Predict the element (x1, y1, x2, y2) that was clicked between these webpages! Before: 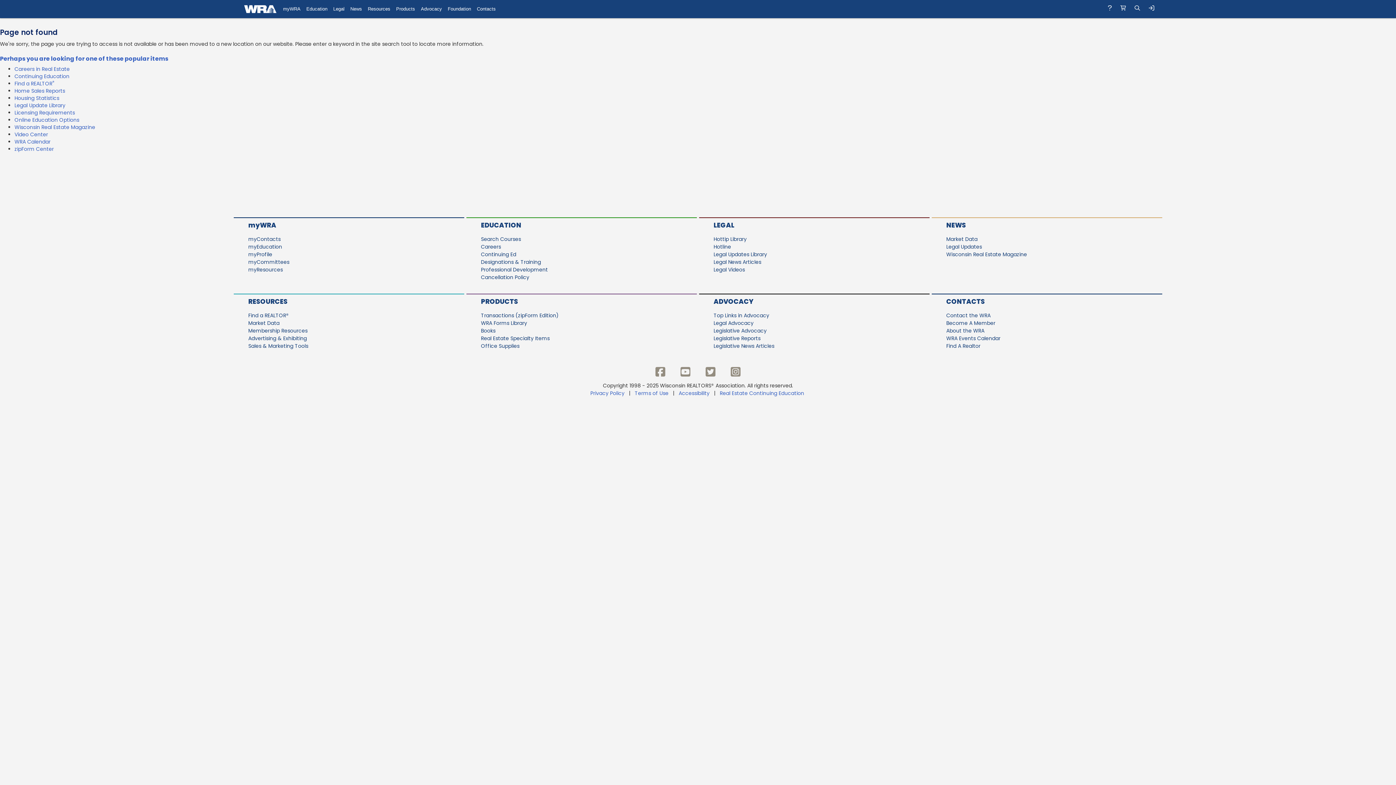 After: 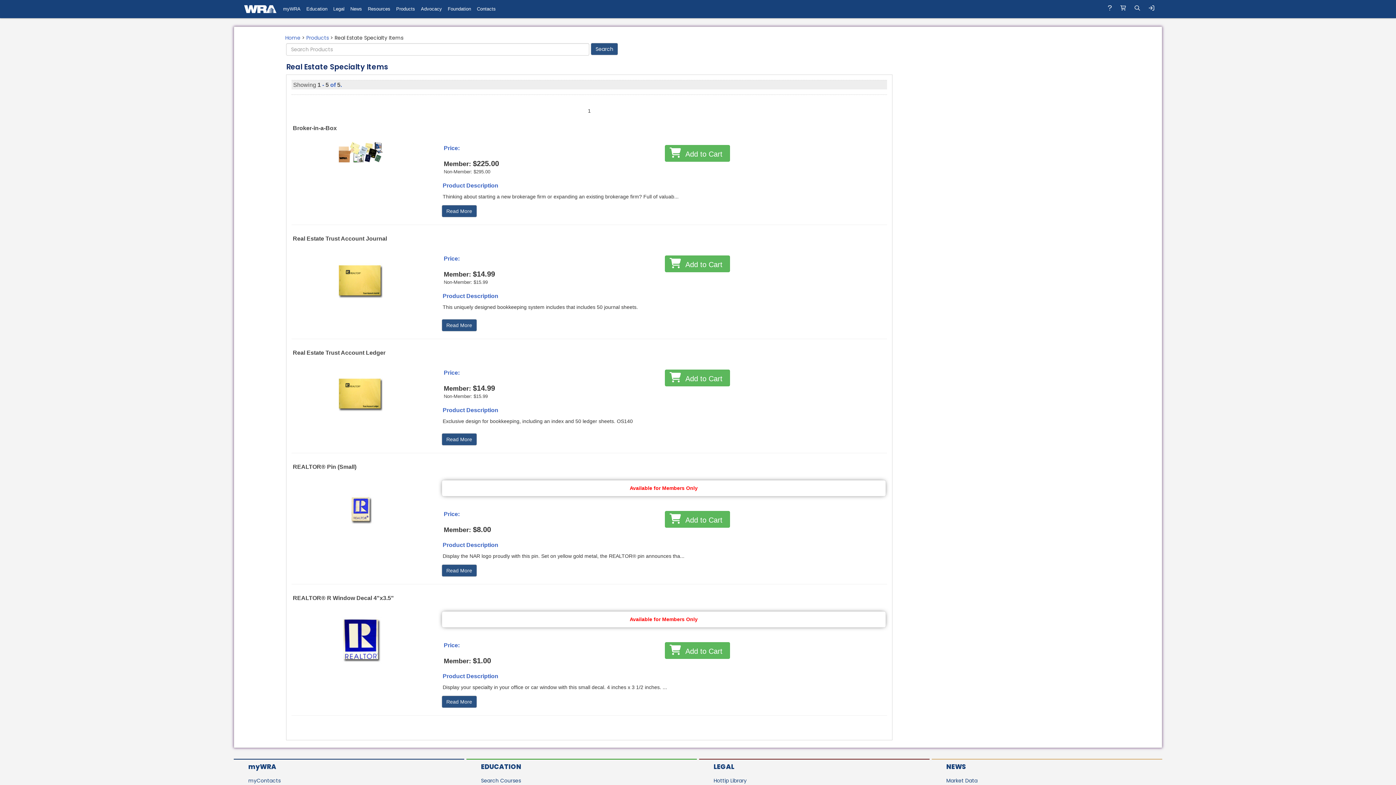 Action: bbox: (481, 334, 549, 342) label: Real Estate Specialty Items